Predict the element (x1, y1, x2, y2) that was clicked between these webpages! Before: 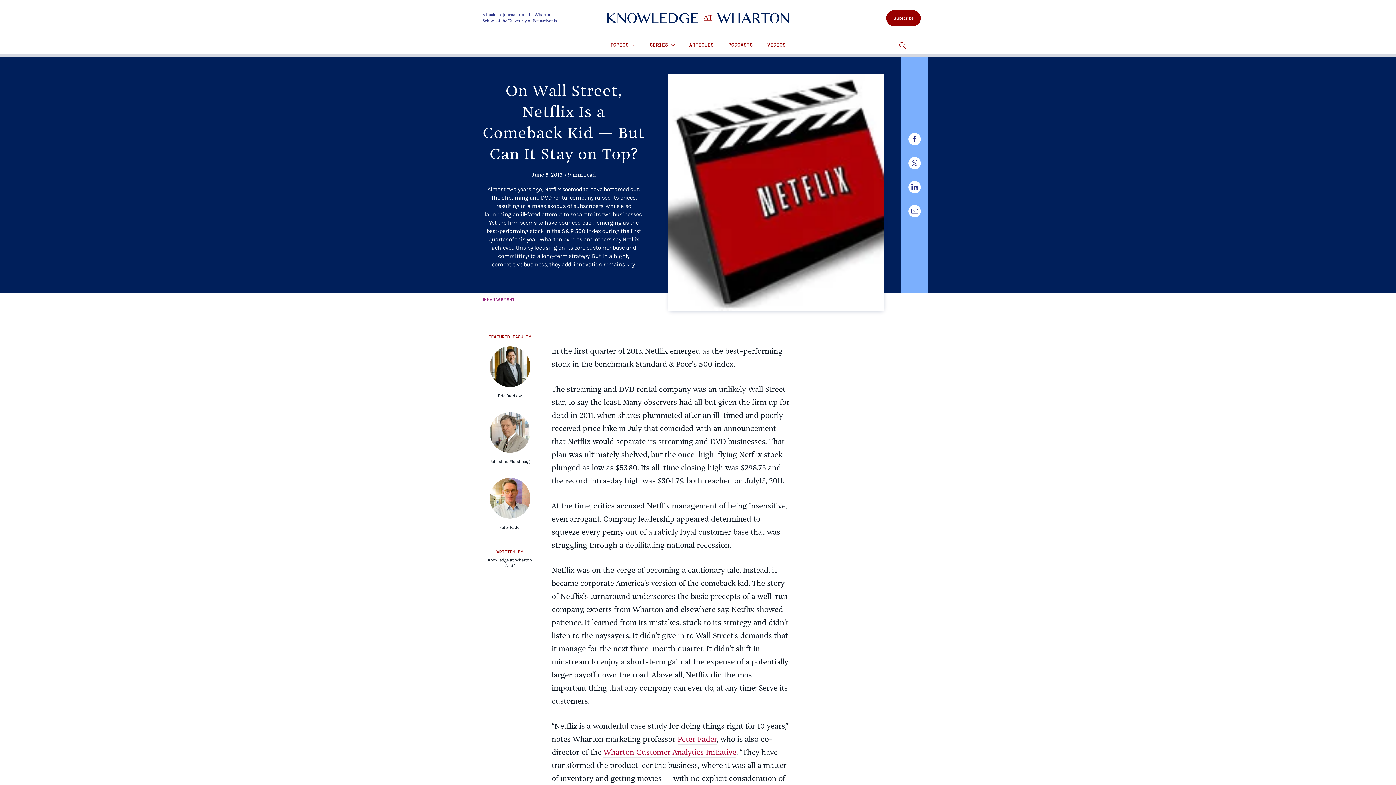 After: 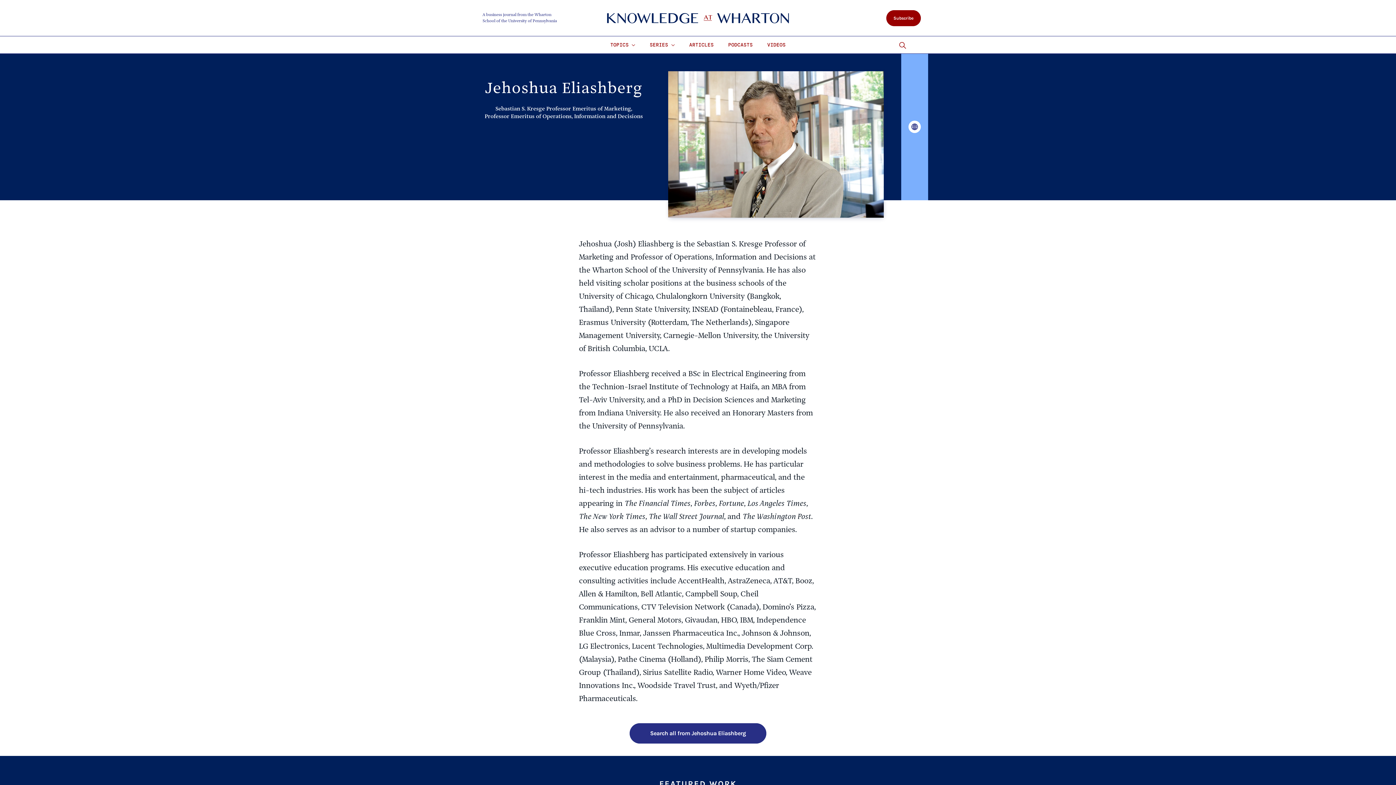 Action: bbox: (482, 409, 537, 472) label: Jehoshua Eliashberg